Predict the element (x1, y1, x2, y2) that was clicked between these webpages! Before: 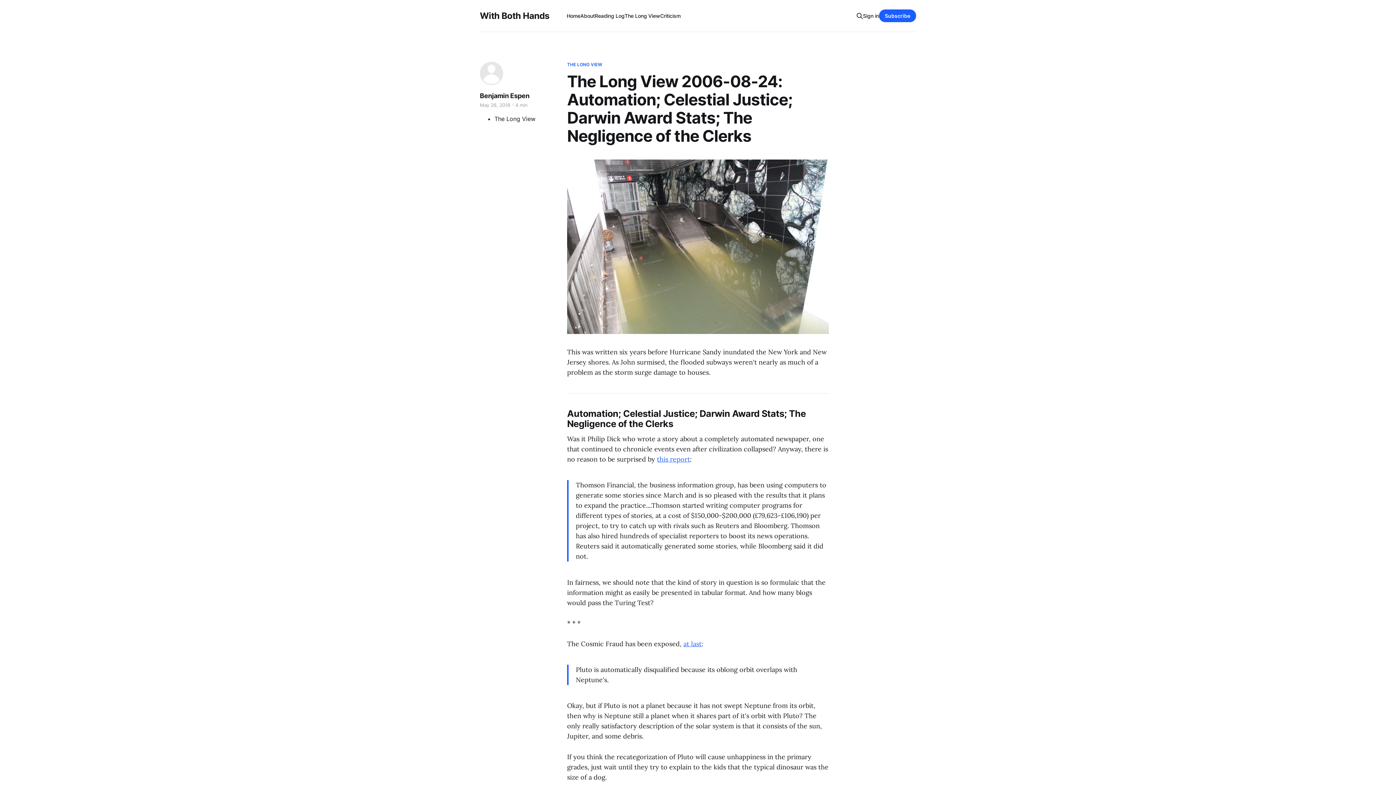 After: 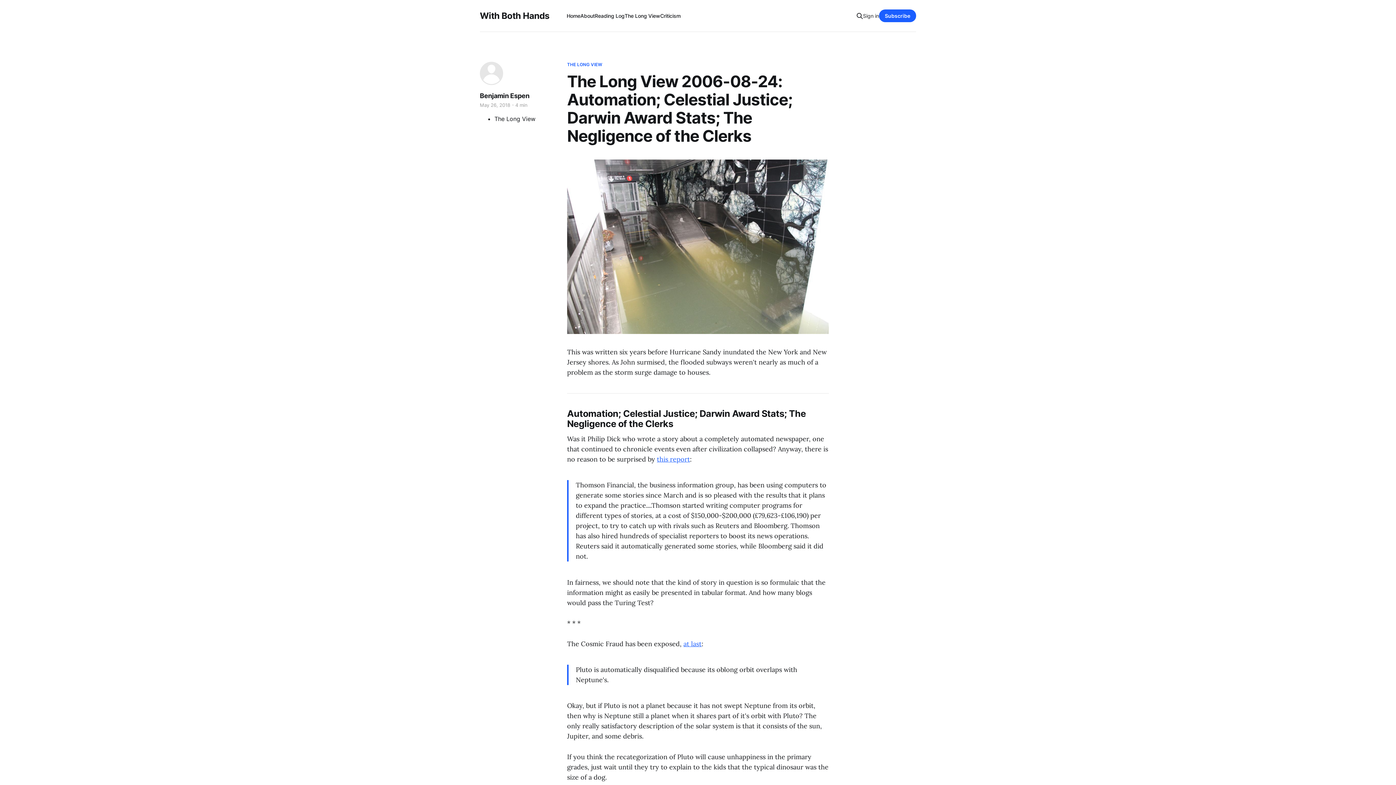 Action: bbox: (863, 11, 879, 19) label: Sign in